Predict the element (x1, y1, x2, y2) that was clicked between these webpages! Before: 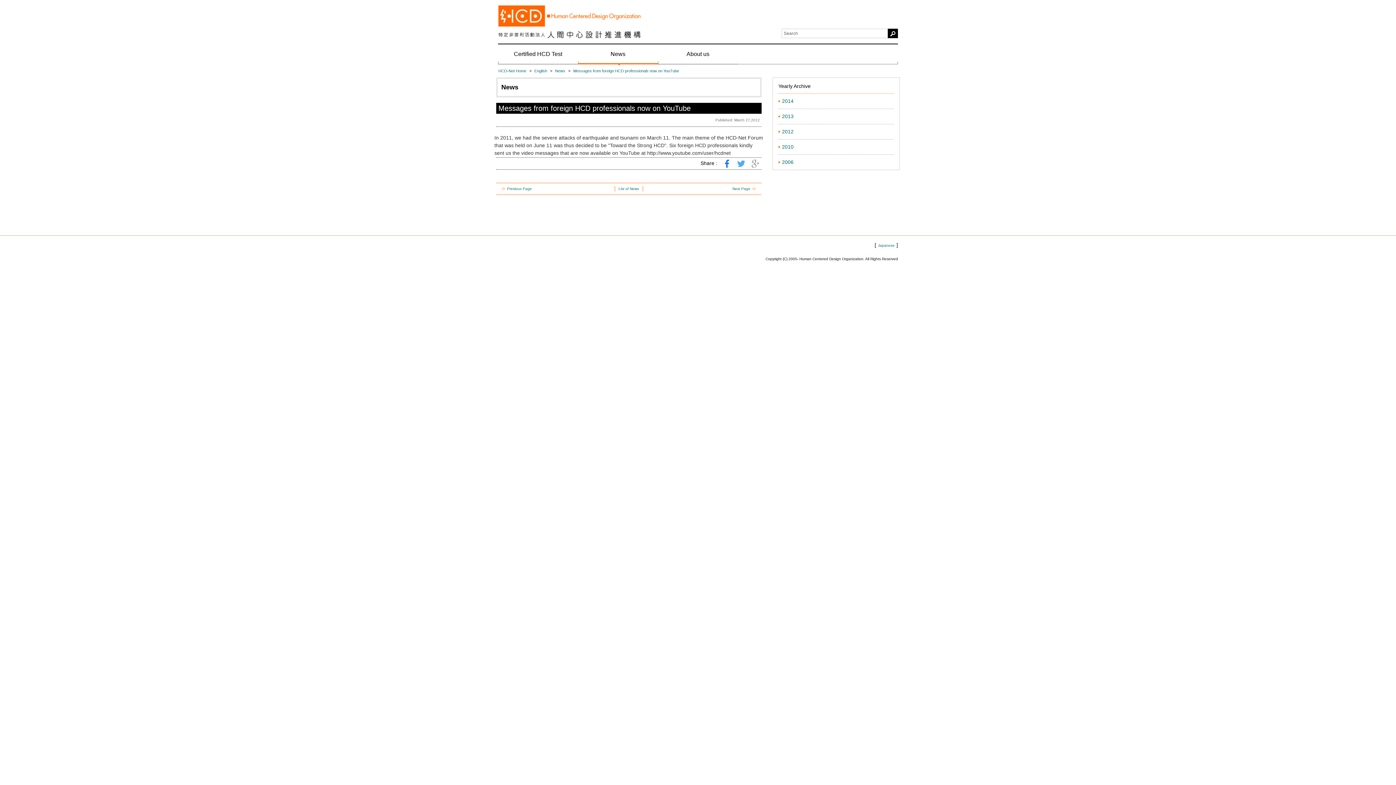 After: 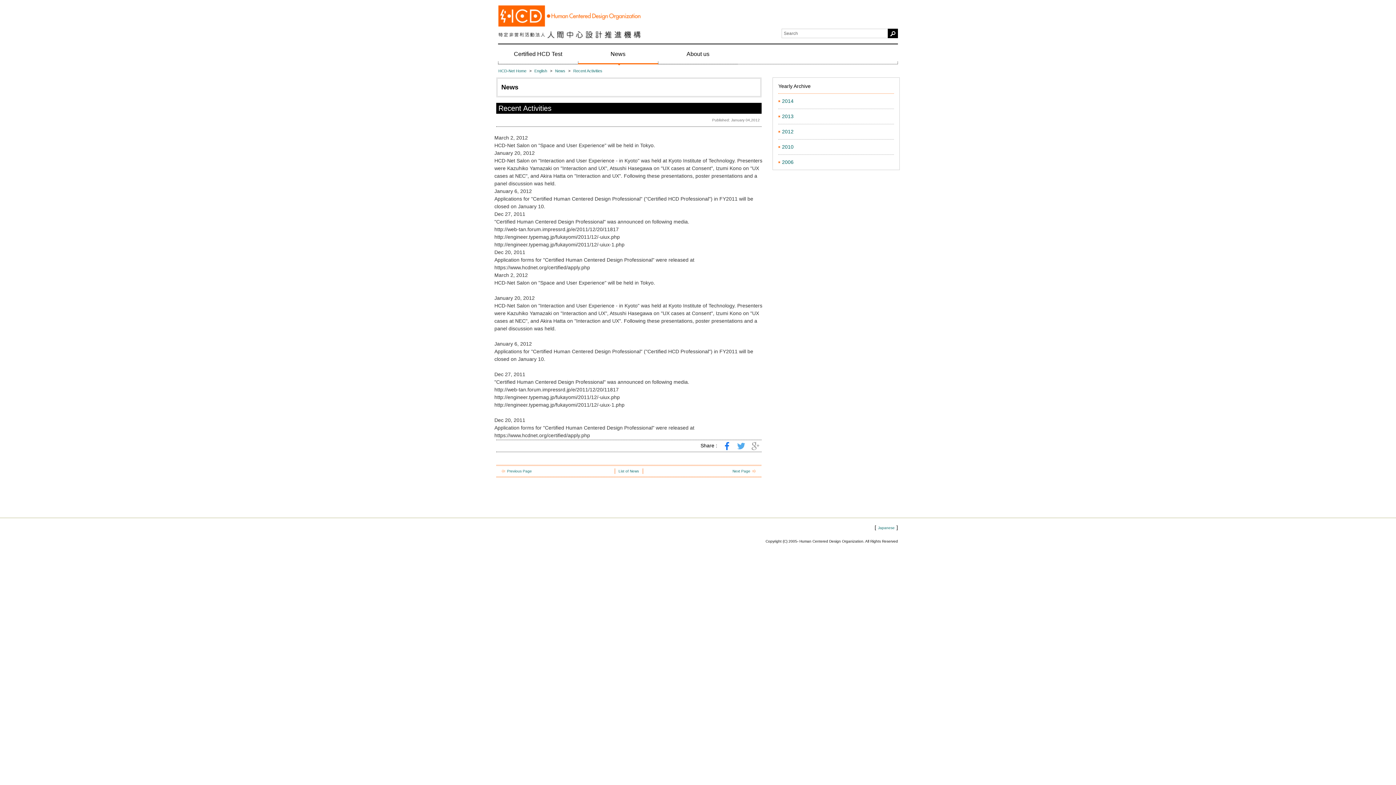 Action: label: Previous Page bbox: (501, 186, 532, 191)